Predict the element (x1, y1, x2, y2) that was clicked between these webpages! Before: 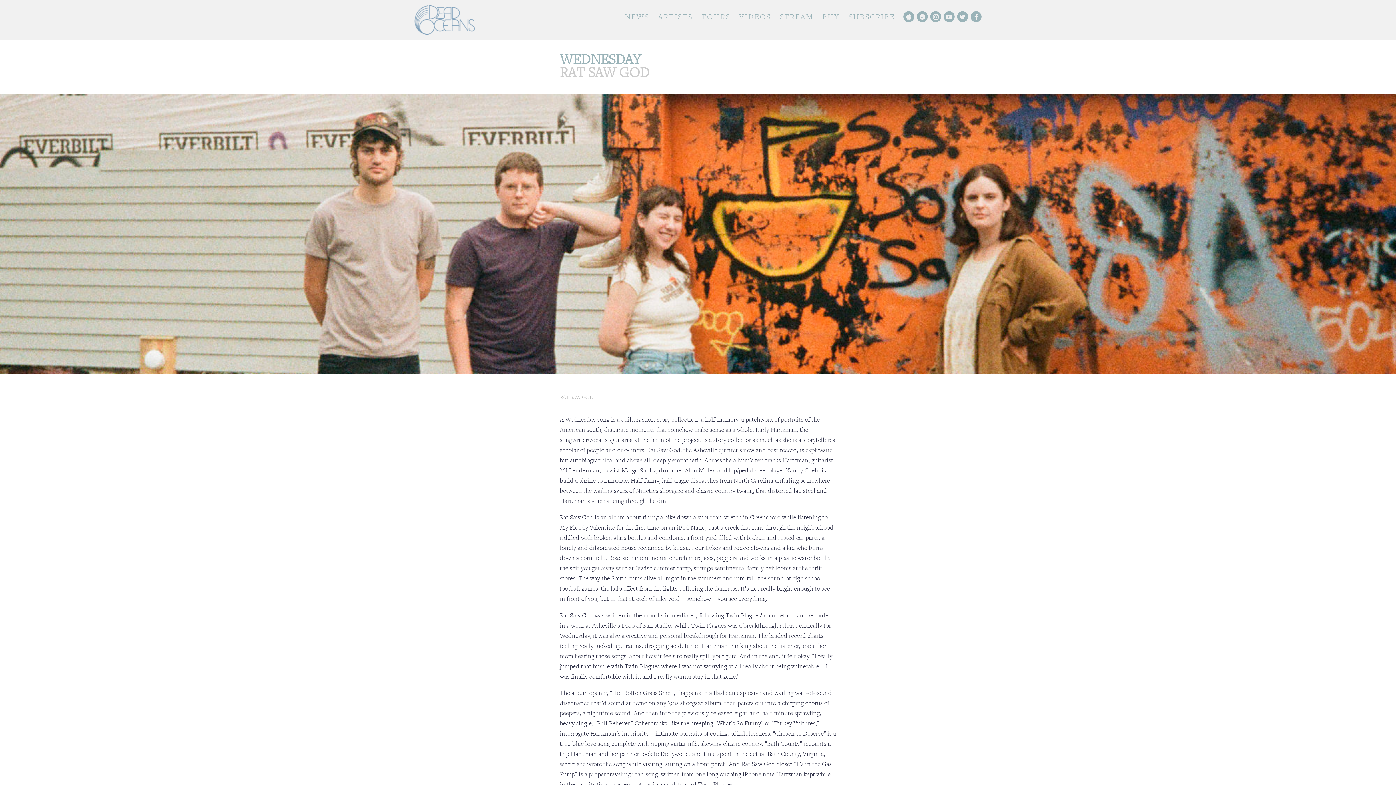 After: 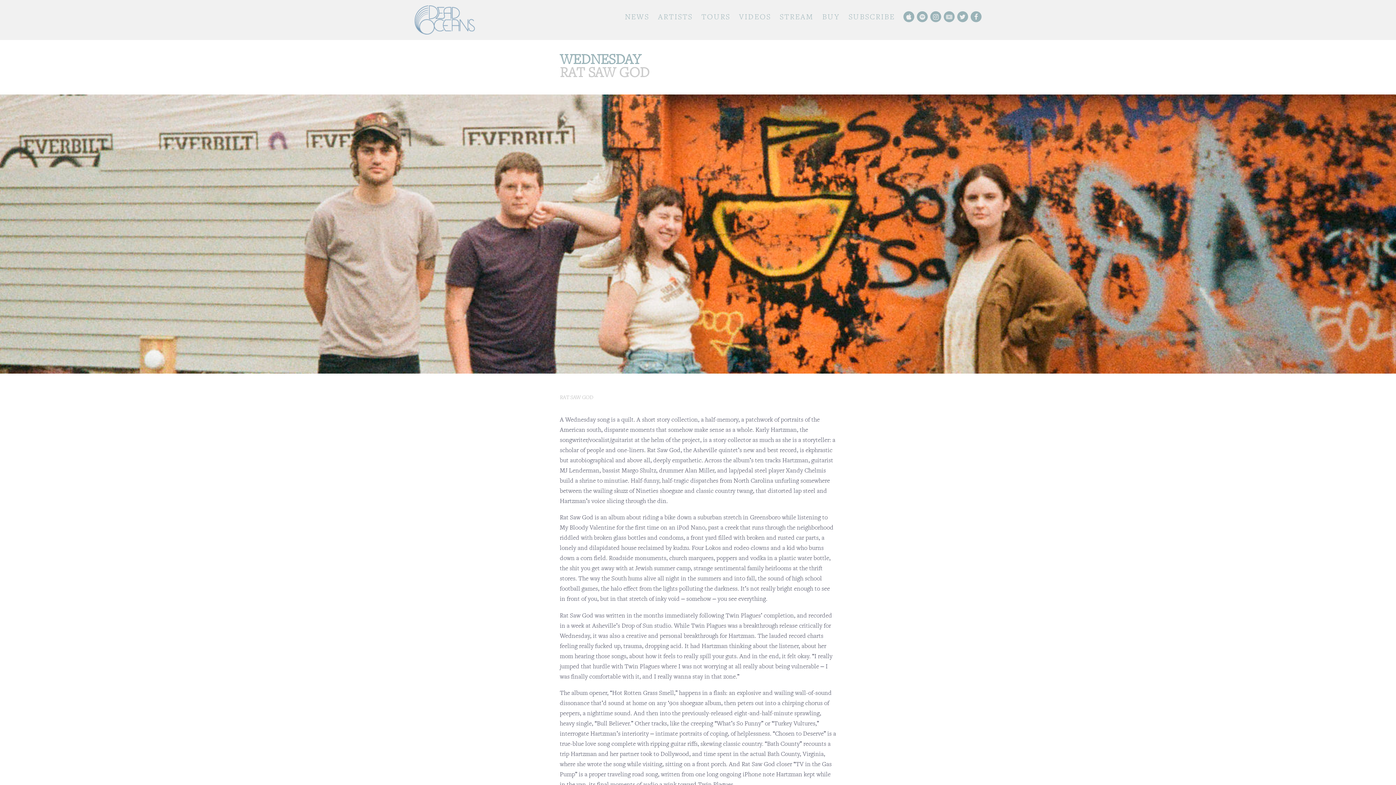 Action: bbox: (946, 12, 952, 20)